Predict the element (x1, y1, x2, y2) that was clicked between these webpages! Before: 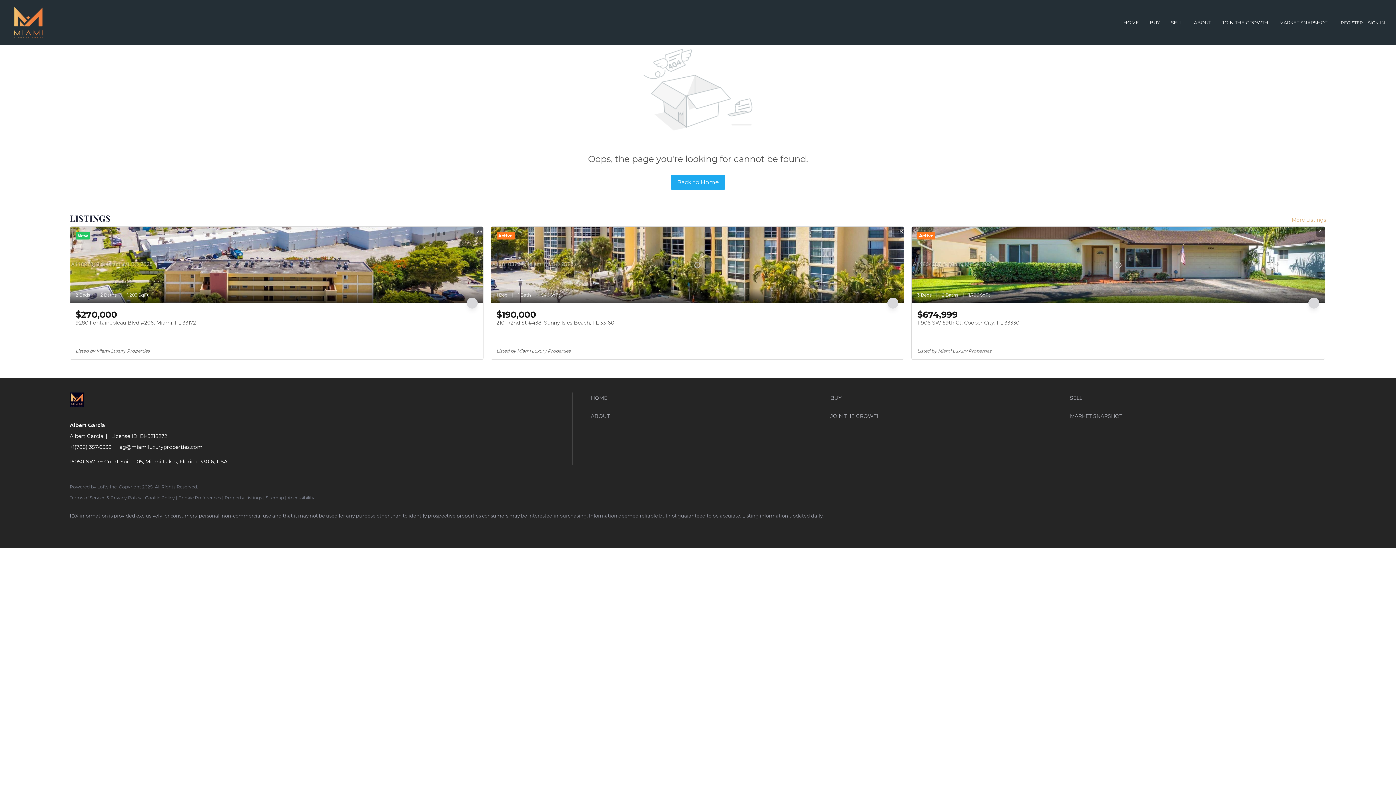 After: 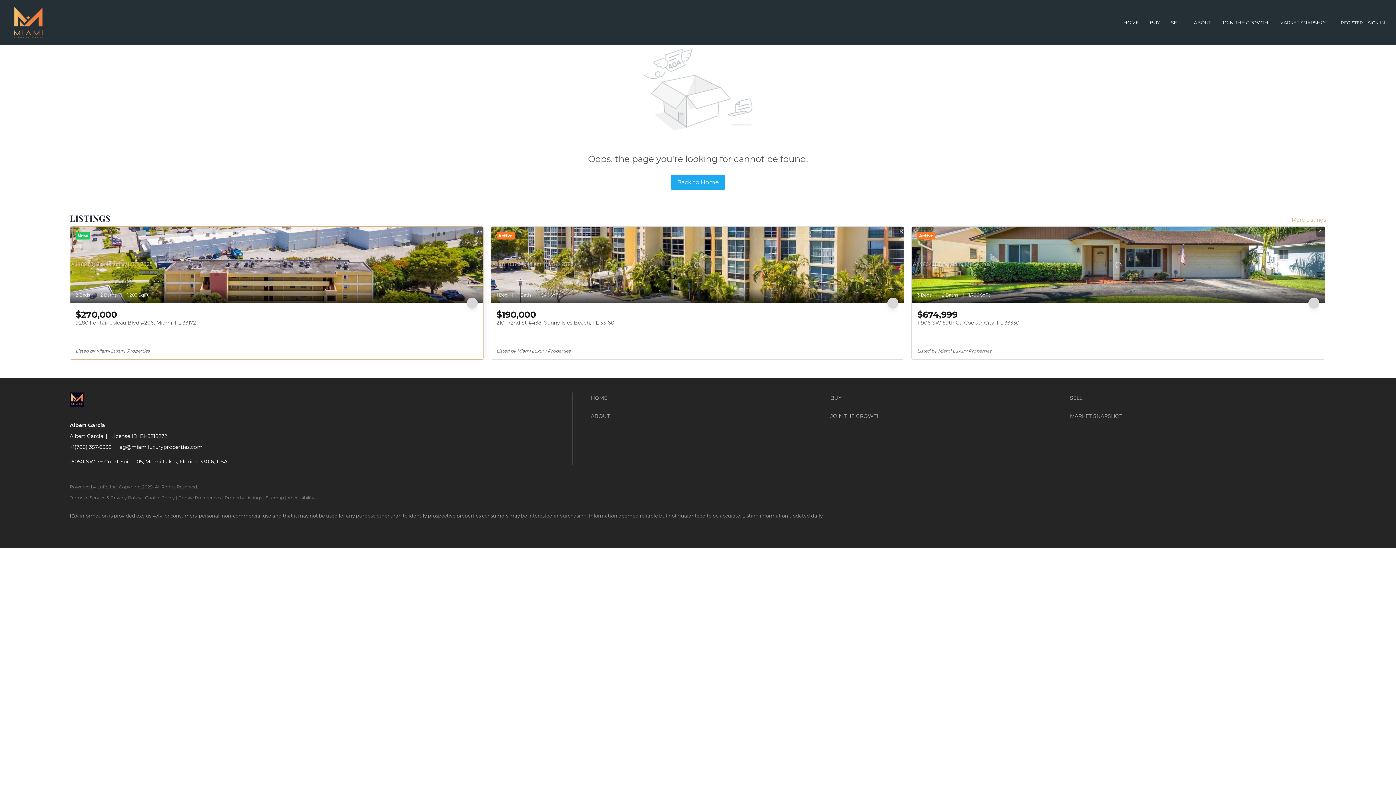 Action: label: 9280 Fontainebleau Blvd #206, Miami, FL 33172 bbox: (75, 319, 196, 326)